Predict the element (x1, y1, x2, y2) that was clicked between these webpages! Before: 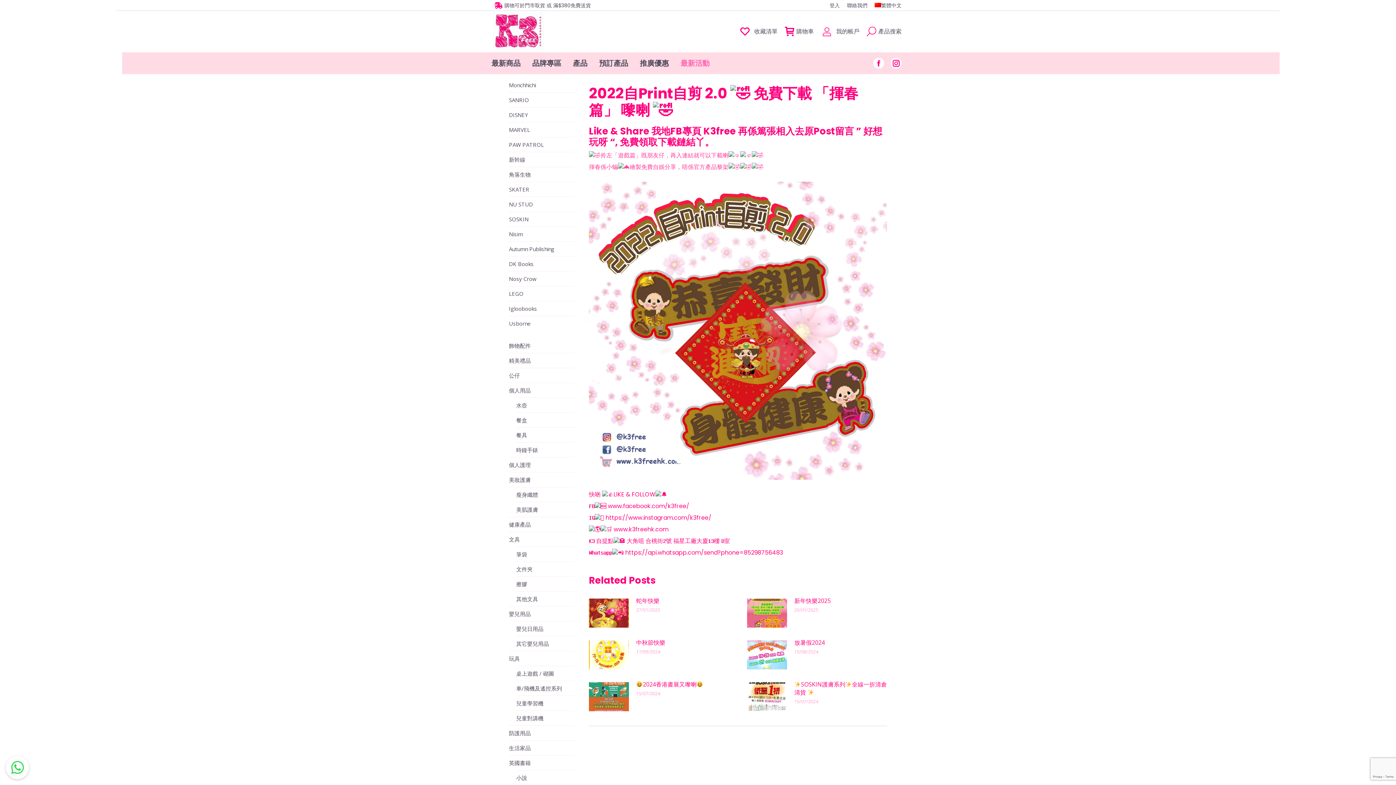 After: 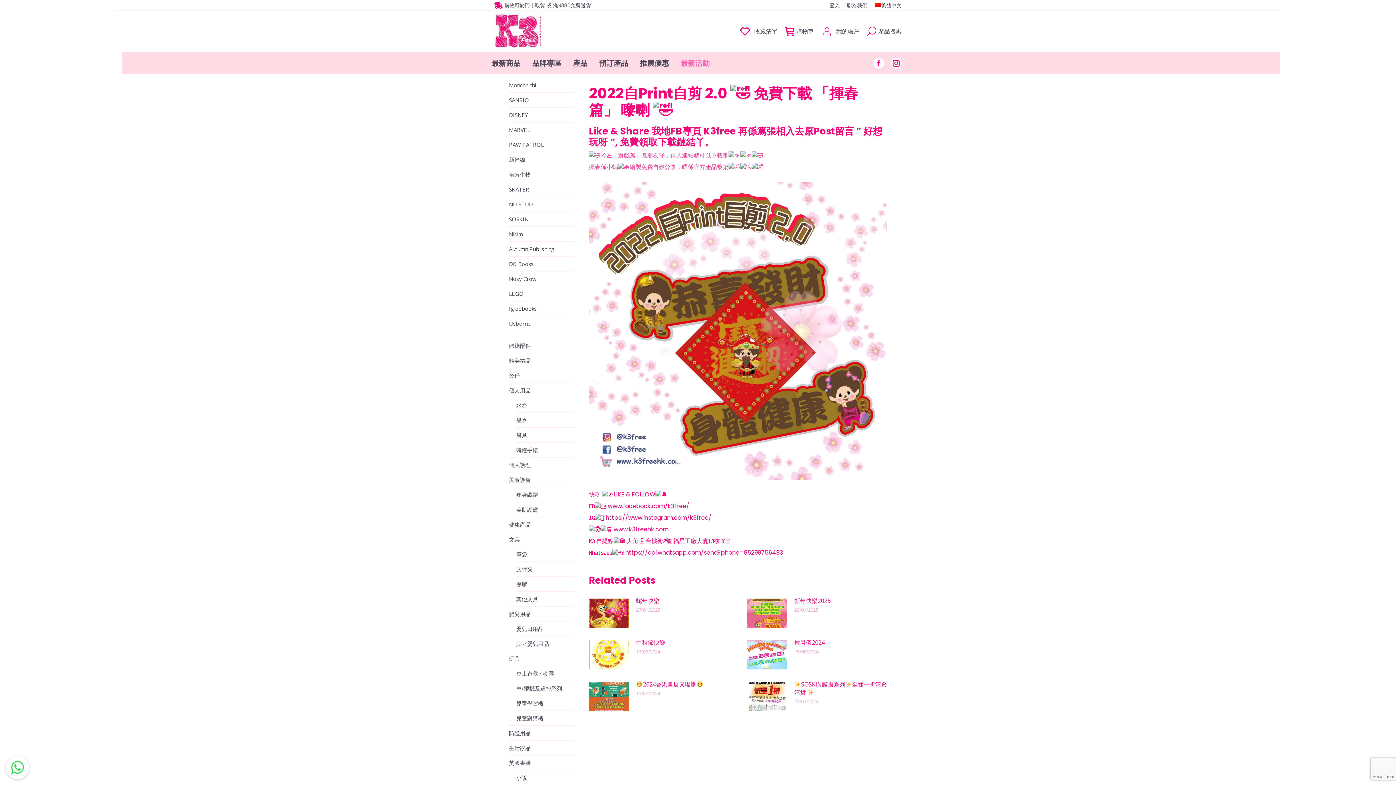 Action: bbox: (5, 756, 29, 779)